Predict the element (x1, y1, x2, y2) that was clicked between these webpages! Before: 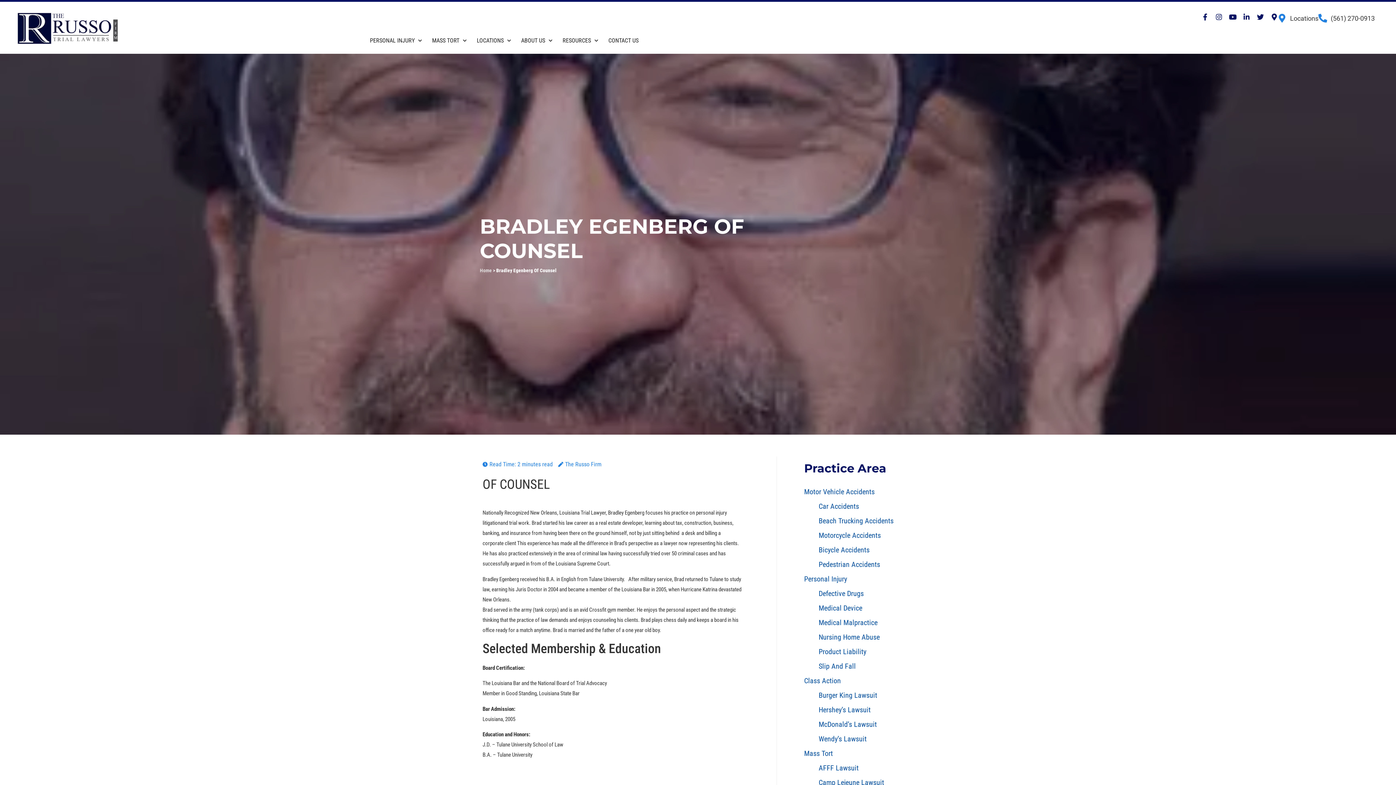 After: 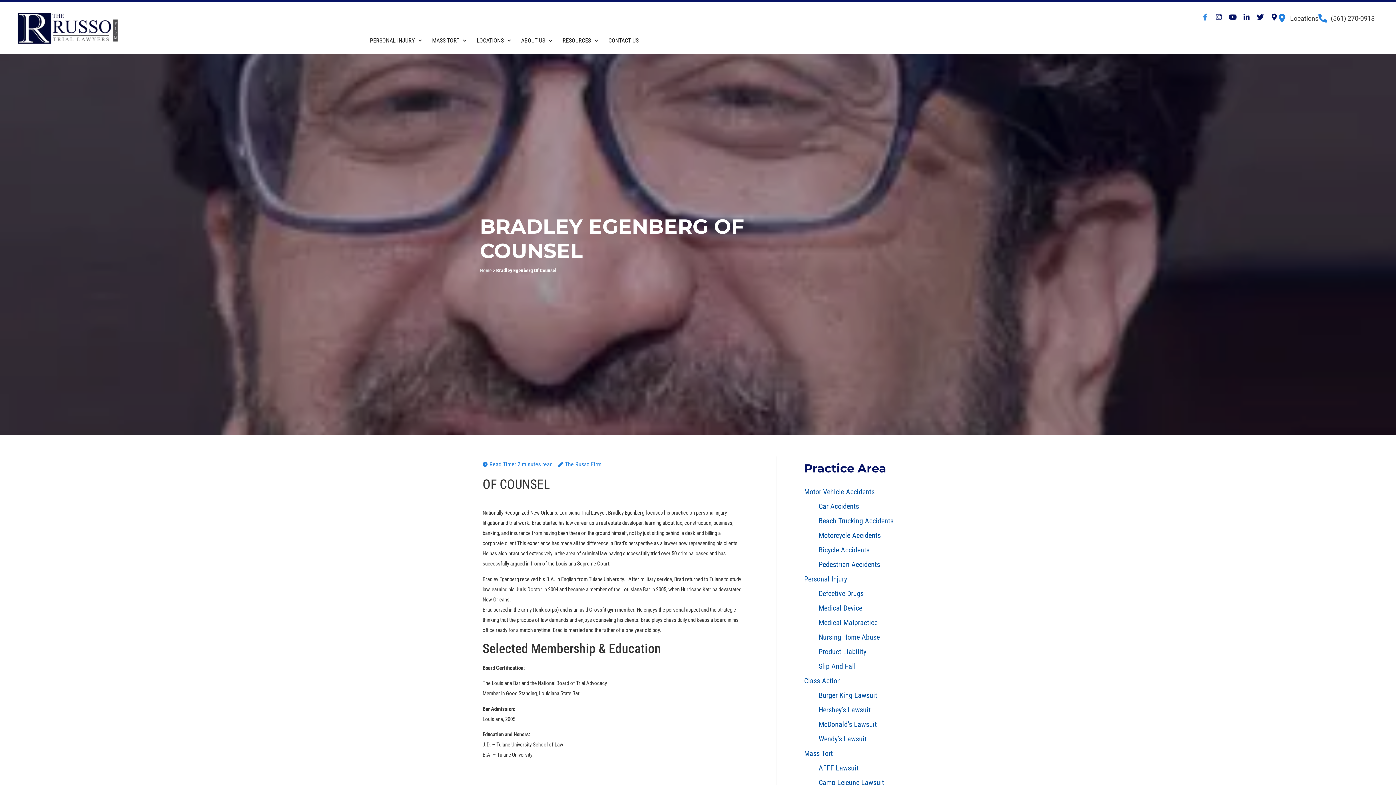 Action: bbox: (1202, 13, 1208, 20) label: Facebook-f